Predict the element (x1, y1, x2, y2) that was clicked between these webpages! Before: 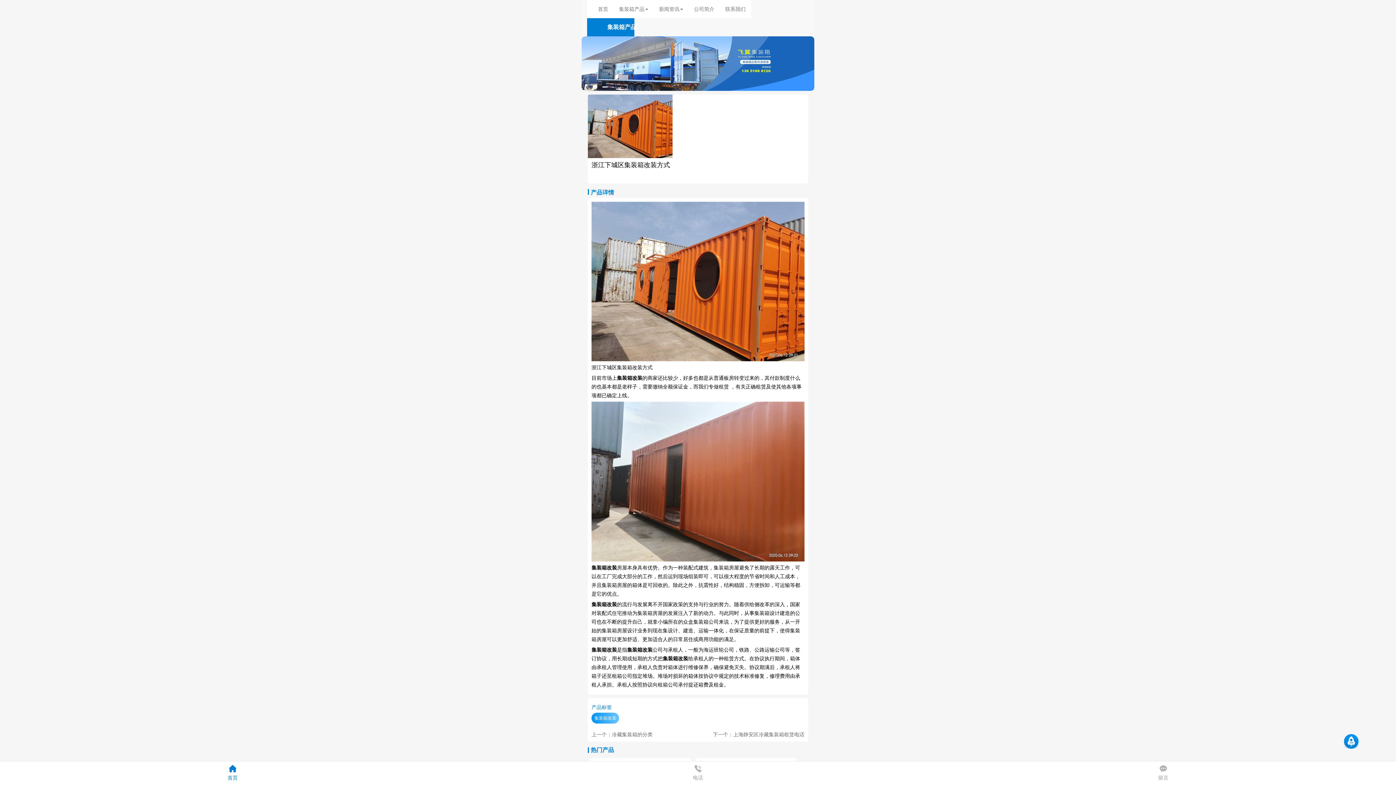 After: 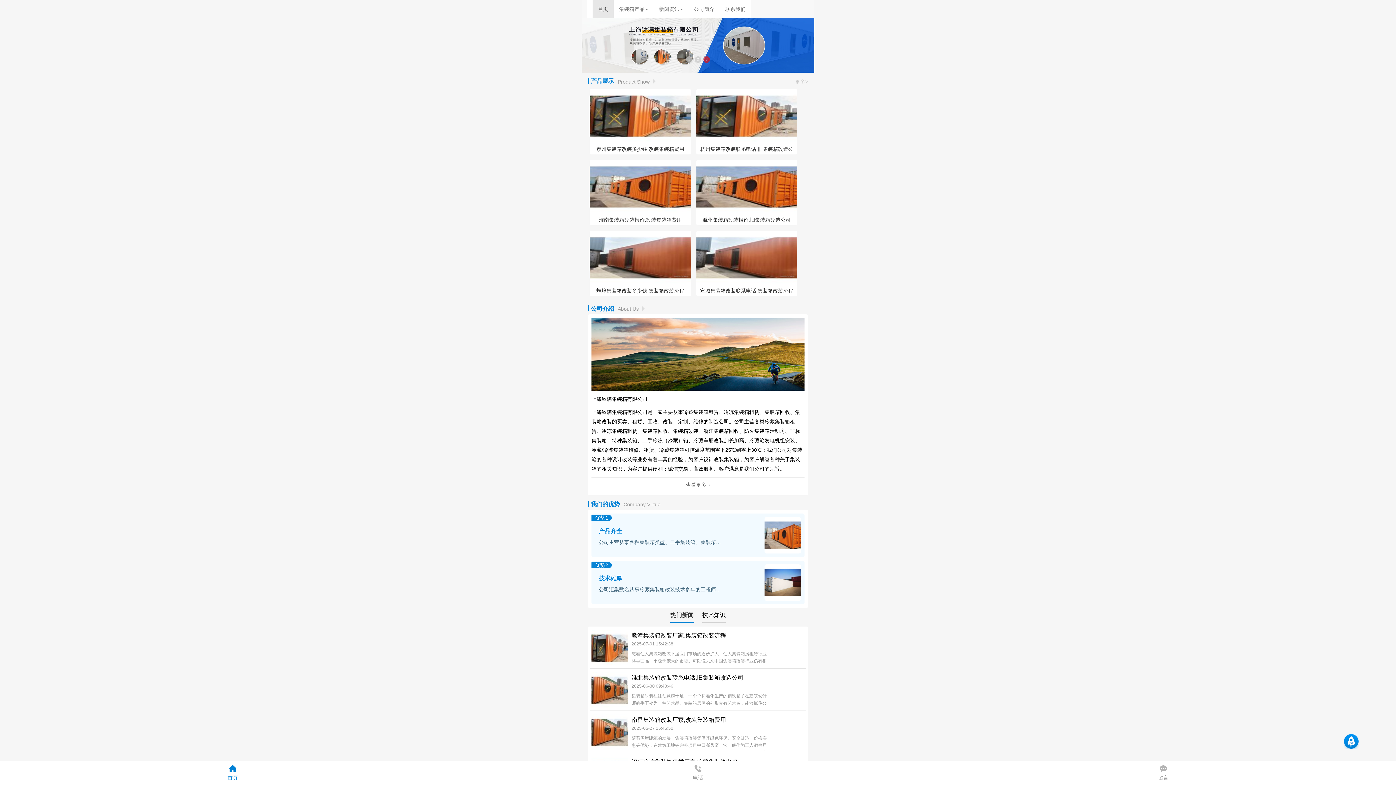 Action: label: 首页 bbox: (592, 0, 613, 18)